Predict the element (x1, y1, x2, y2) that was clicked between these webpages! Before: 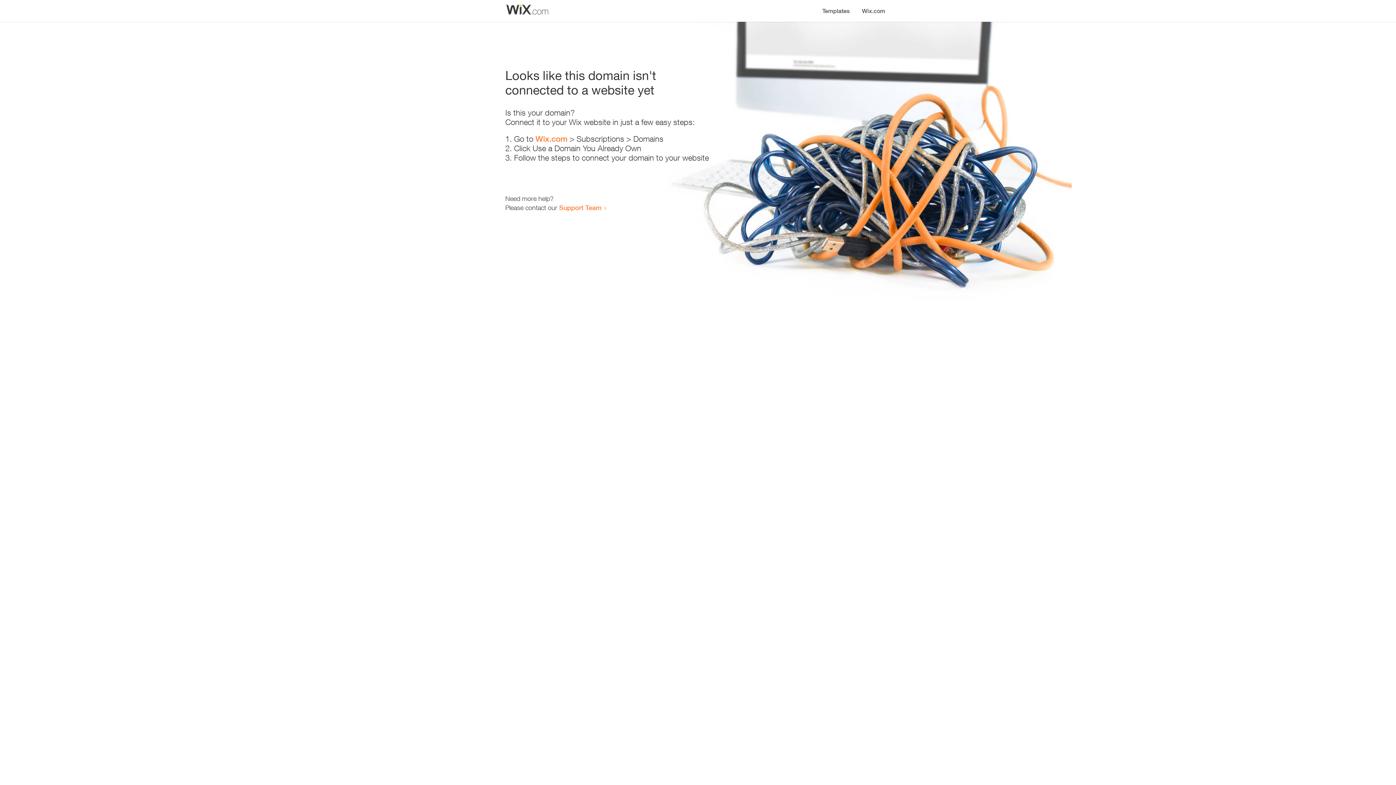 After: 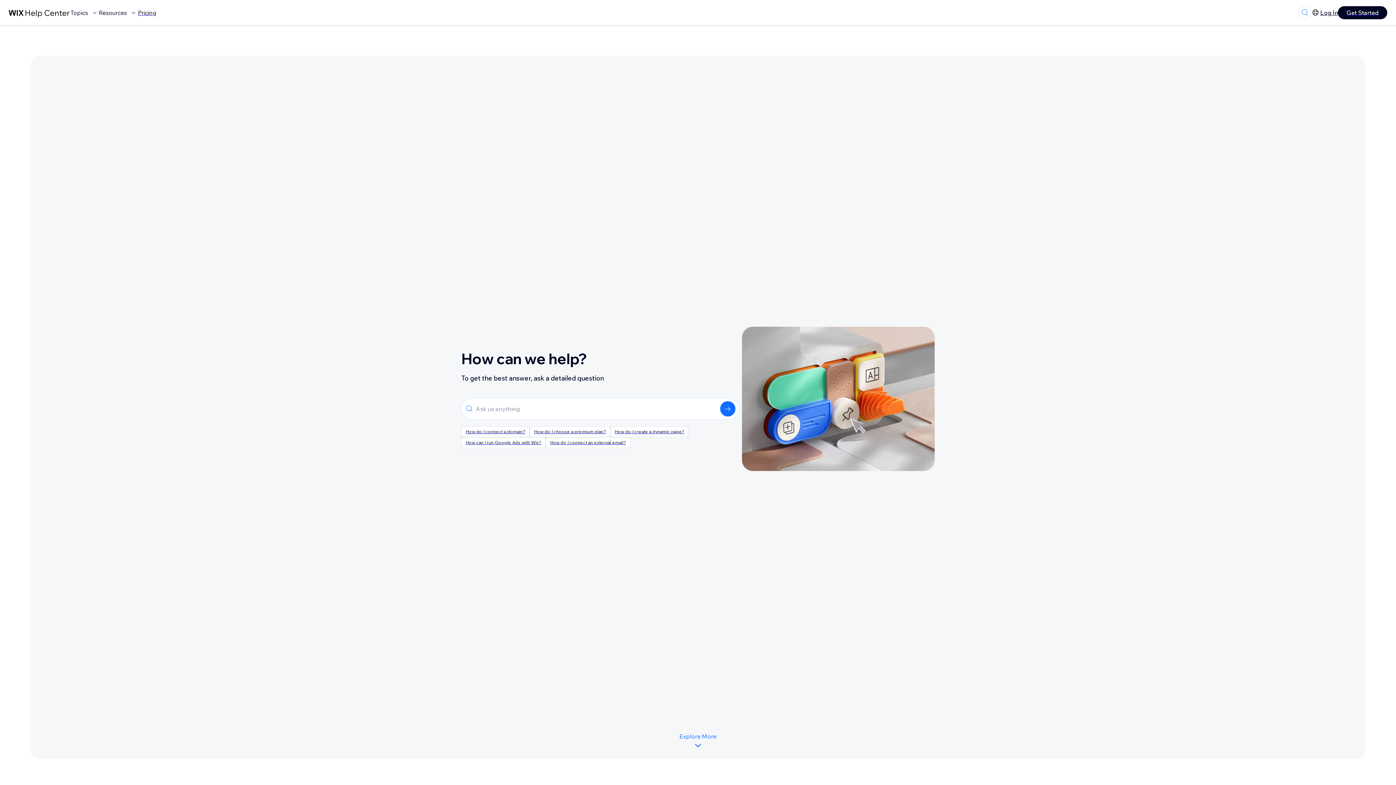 Action: label: Support Team bbox: (559, 203, 601, 211)